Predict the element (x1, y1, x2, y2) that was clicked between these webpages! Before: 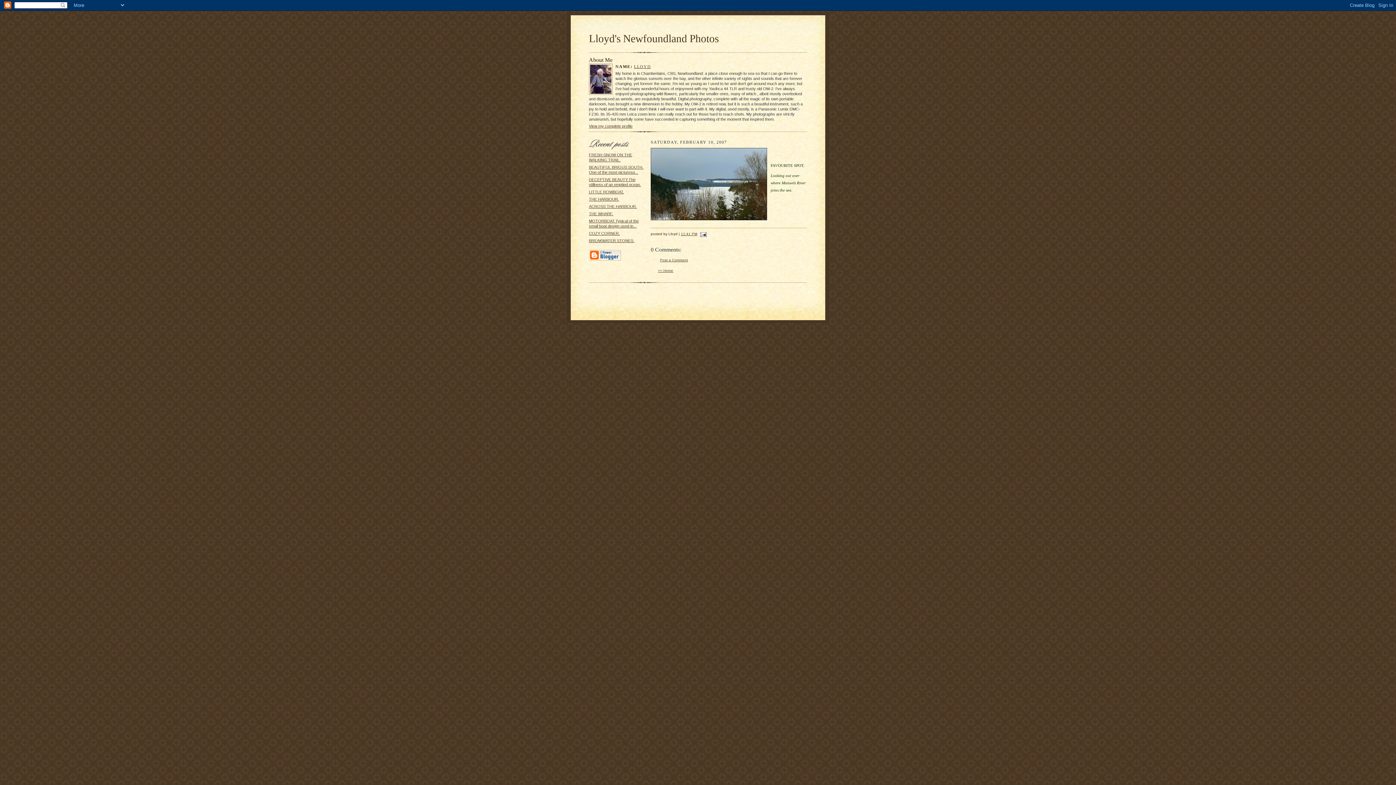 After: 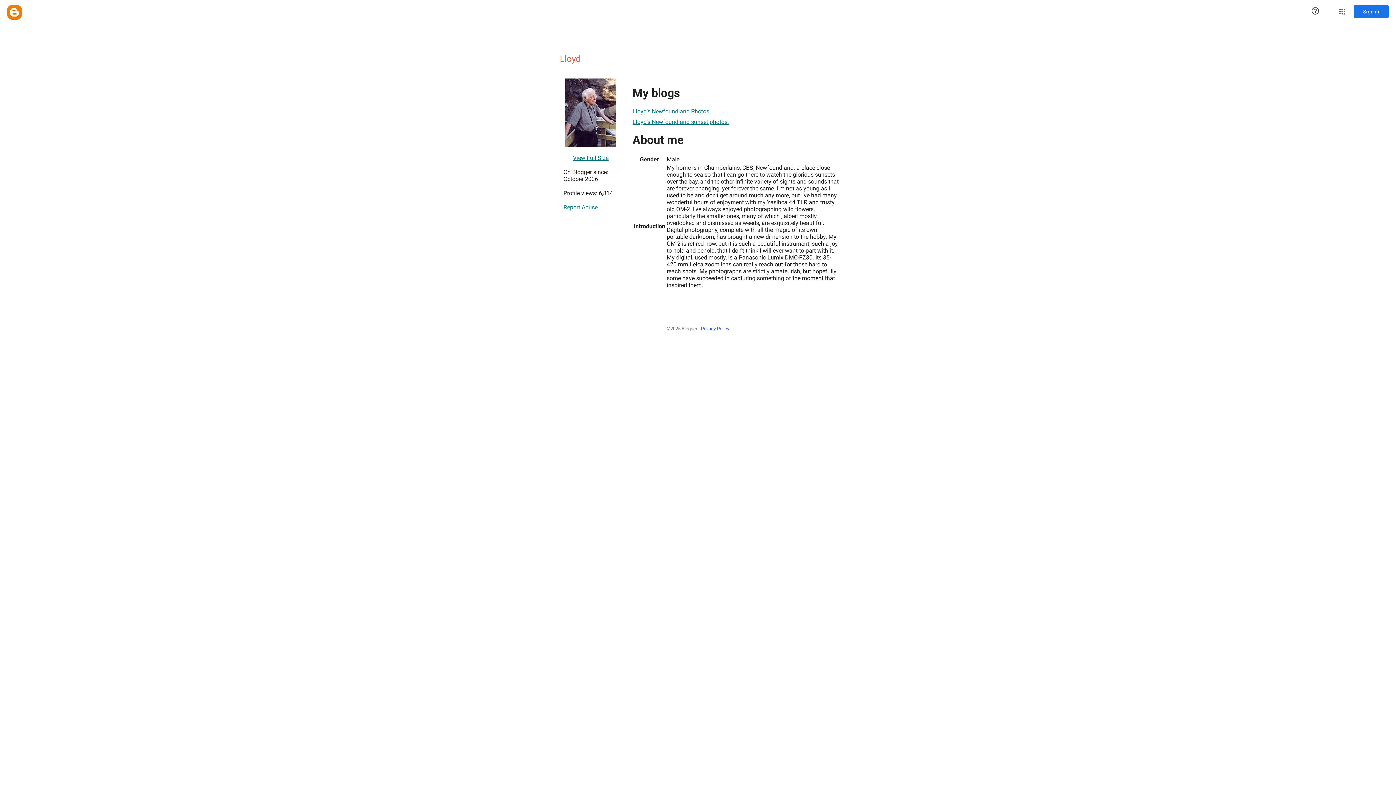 Action: bbox: (589, 124, 632, 128) label: View my complete profile